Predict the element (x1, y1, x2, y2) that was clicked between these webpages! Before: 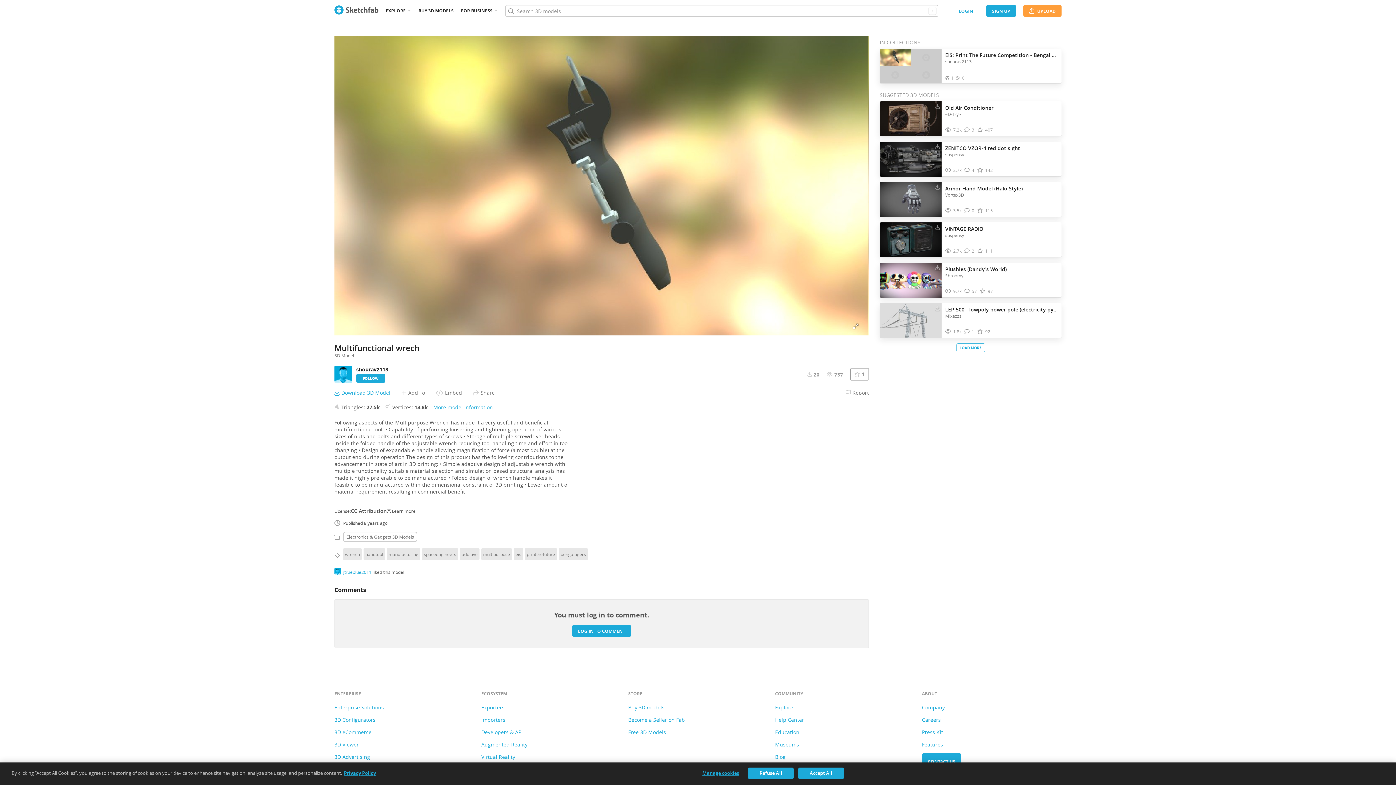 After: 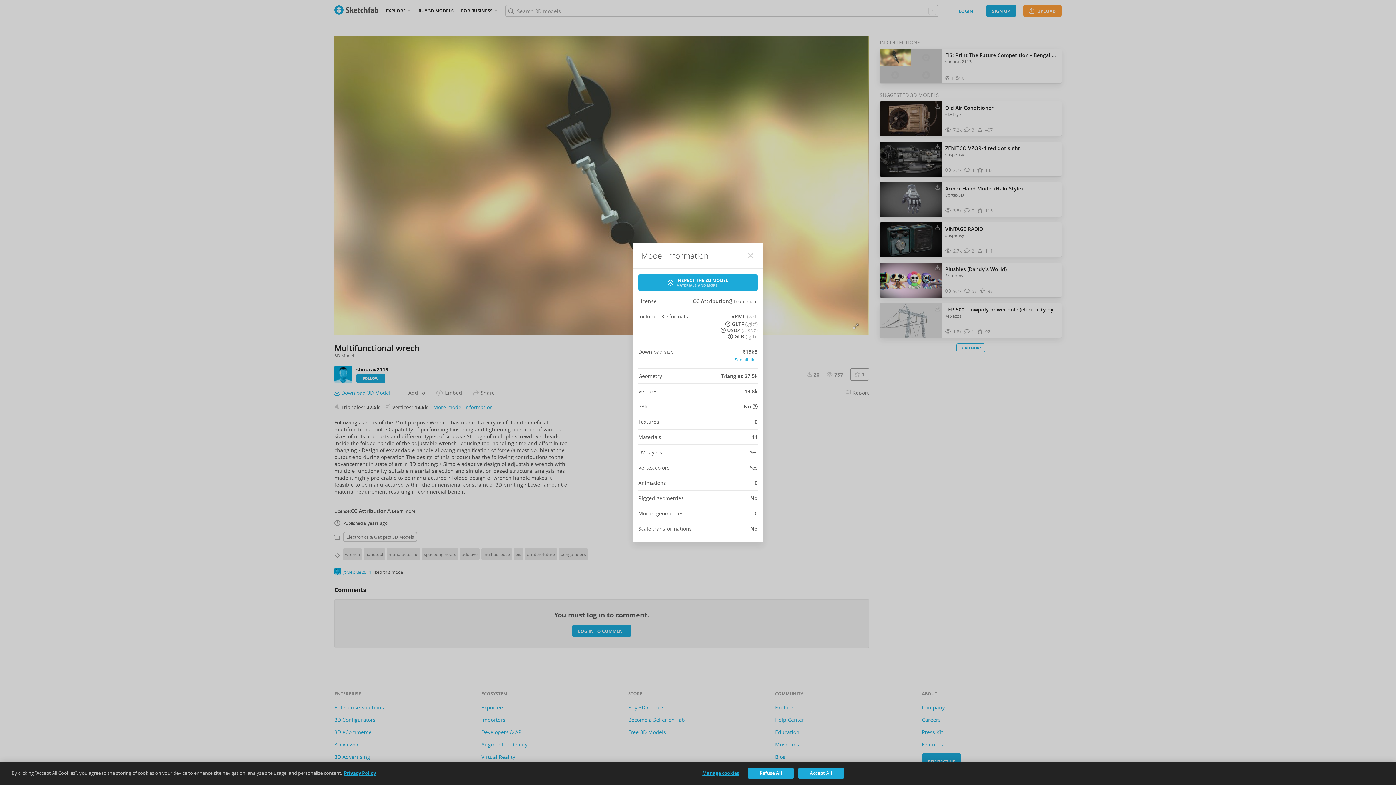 Action: bbox: (433, 403, 493, 411) label: More model information